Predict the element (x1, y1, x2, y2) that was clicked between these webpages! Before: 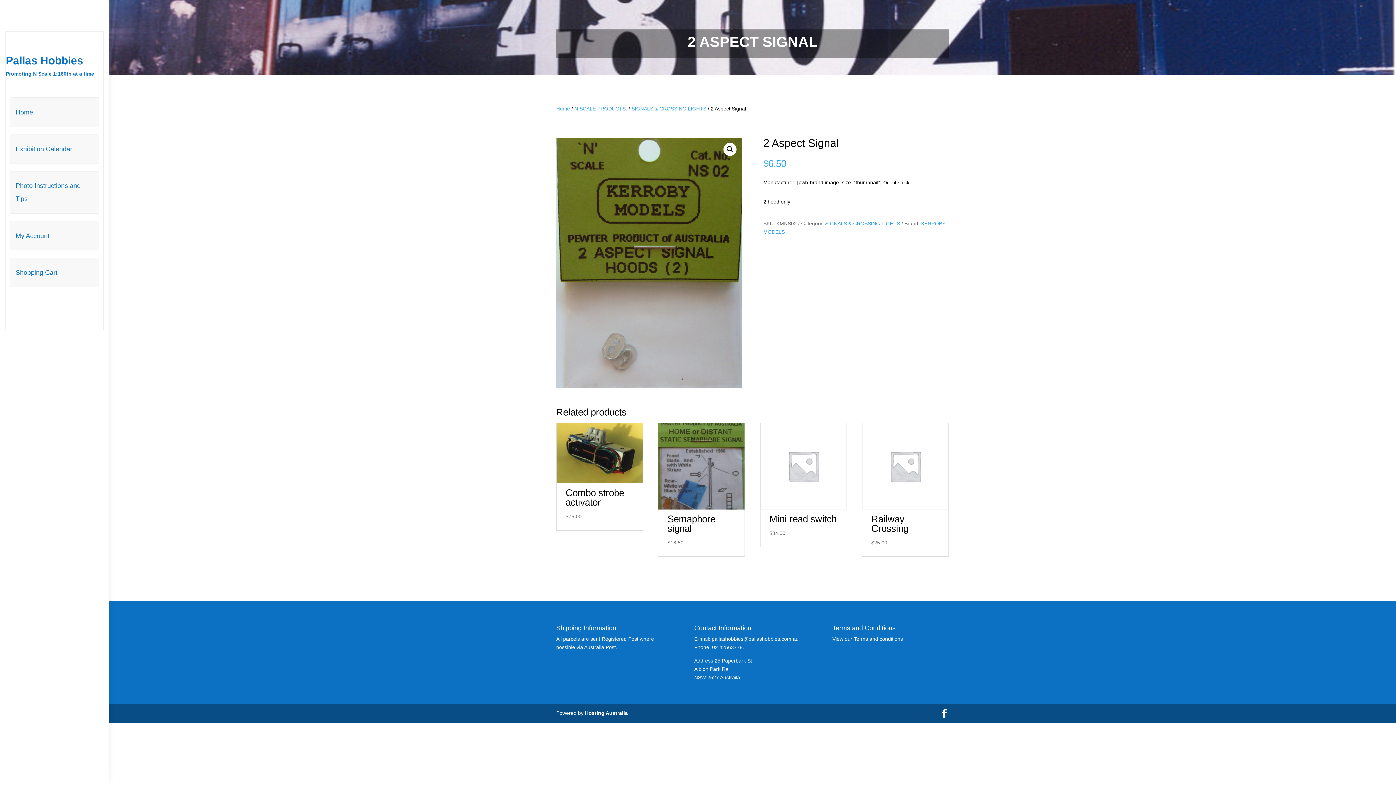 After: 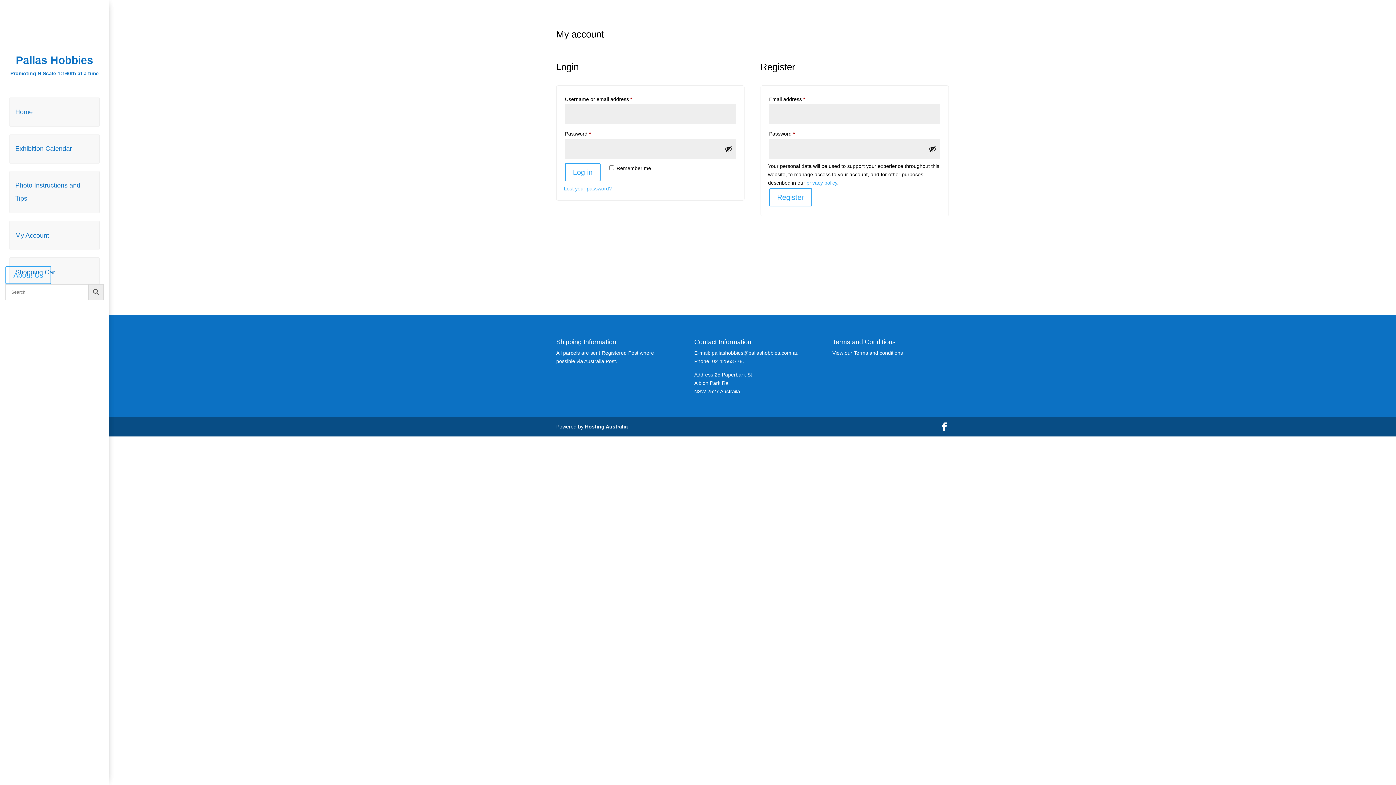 Action: label: My Account bbox: (9, 221, 99, 250)